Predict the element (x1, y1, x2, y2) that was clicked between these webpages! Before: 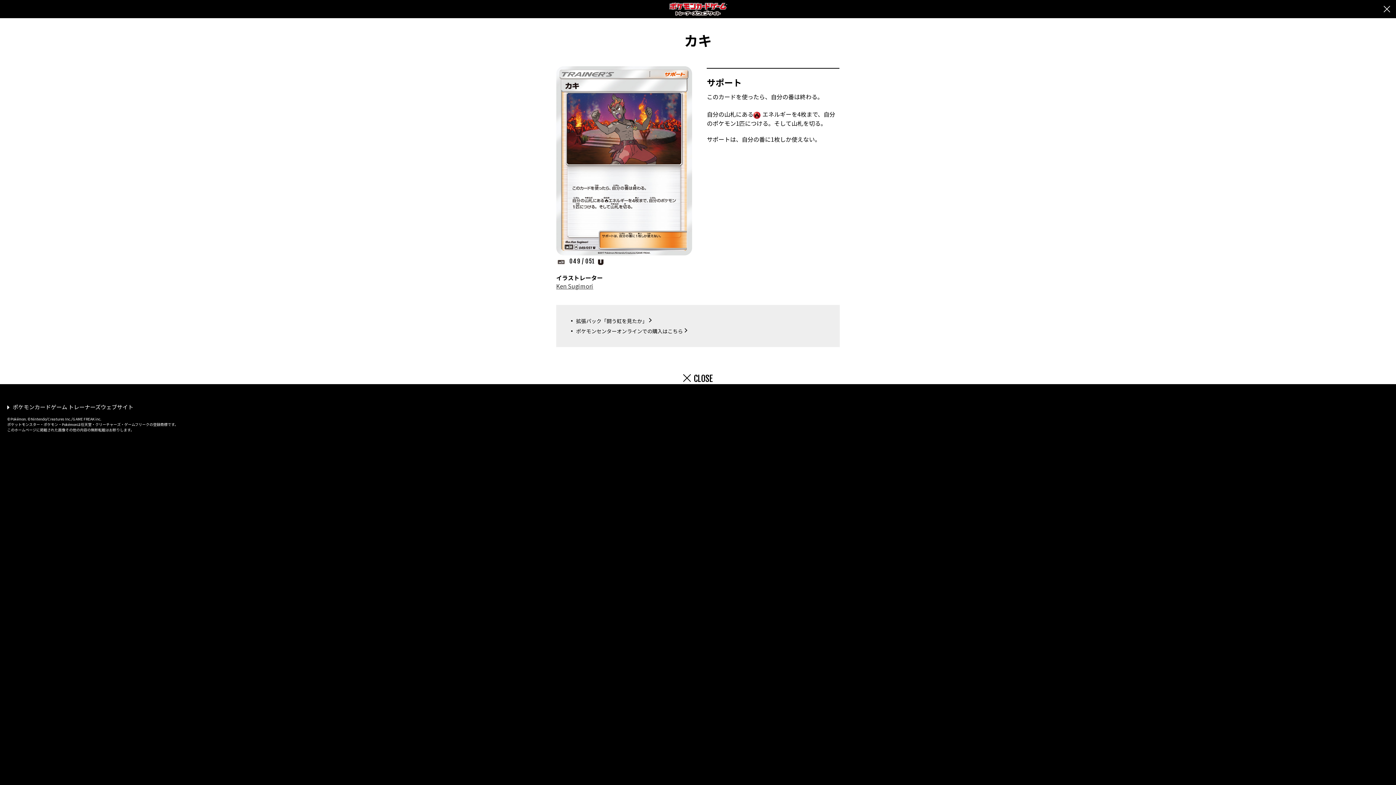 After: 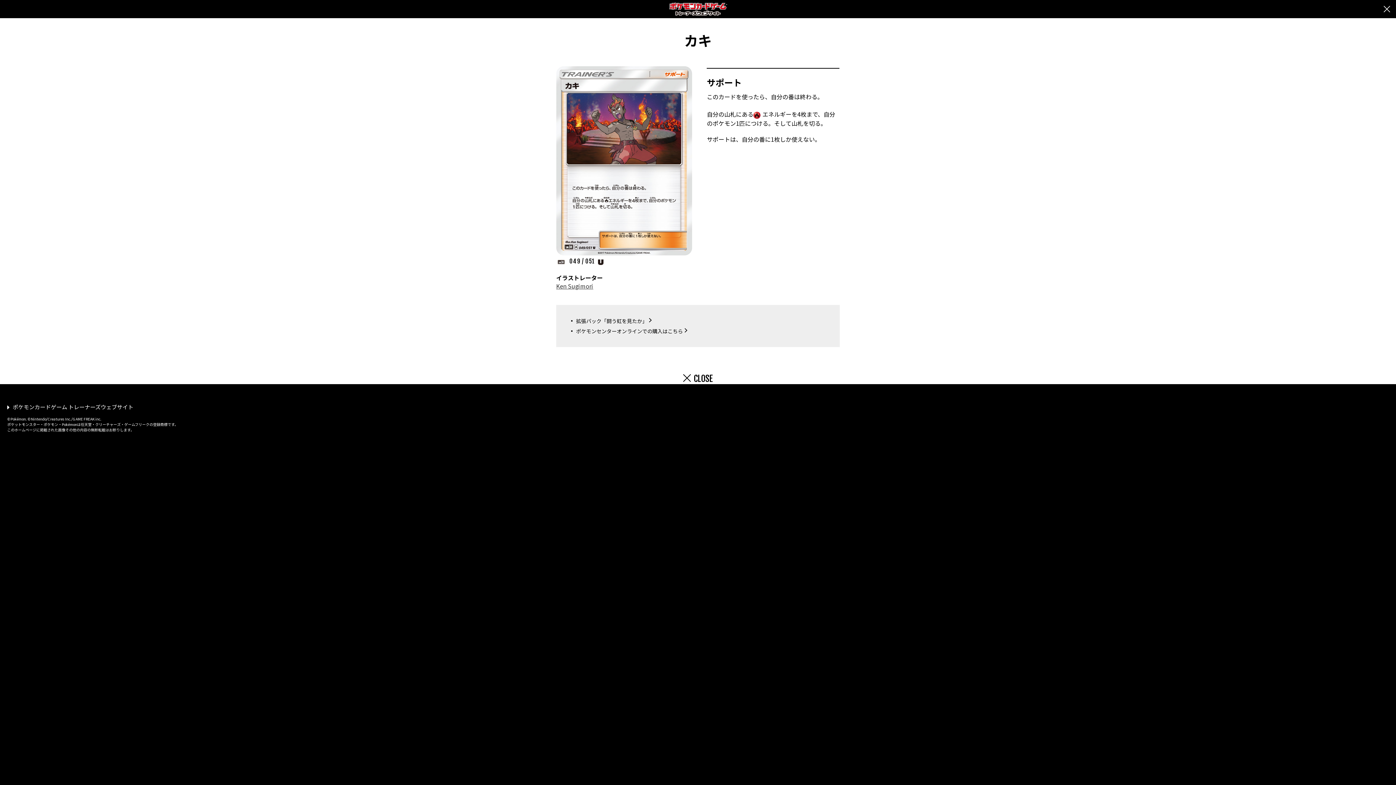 Action: label: CLOSE bbox: (683, 373, 713, 384)